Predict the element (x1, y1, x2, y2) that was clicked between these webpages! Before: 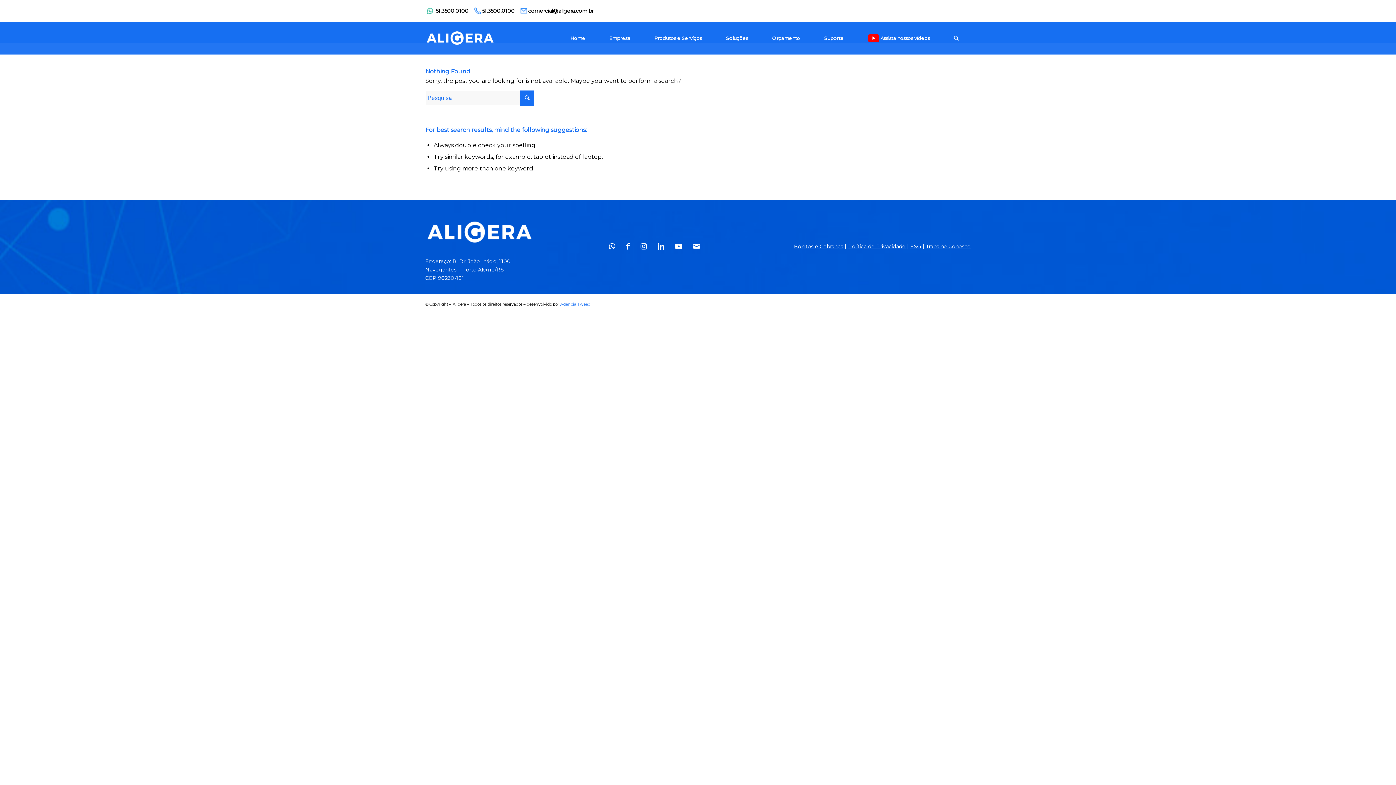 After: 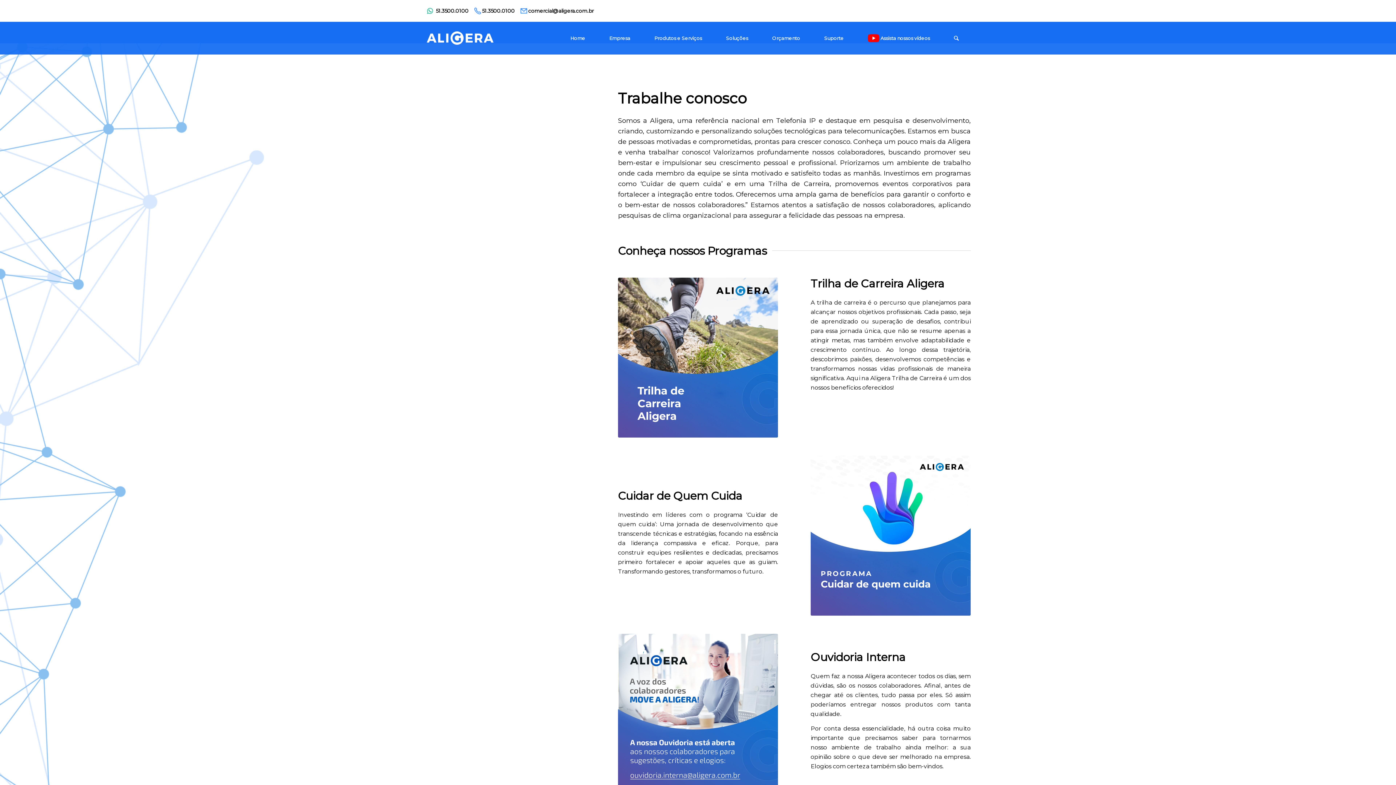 Action: label: Trabalhe Conosco bbox: (926, 243, 970, 249)